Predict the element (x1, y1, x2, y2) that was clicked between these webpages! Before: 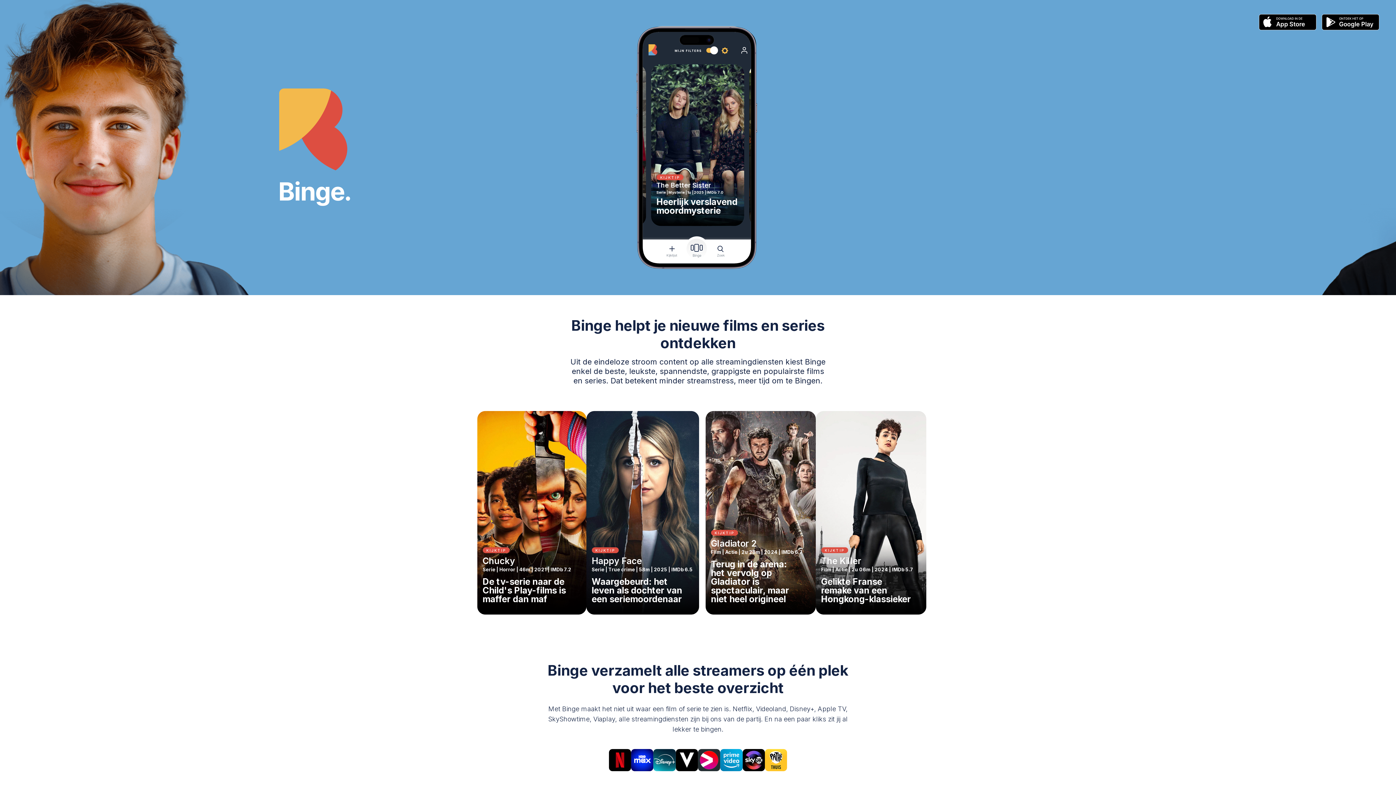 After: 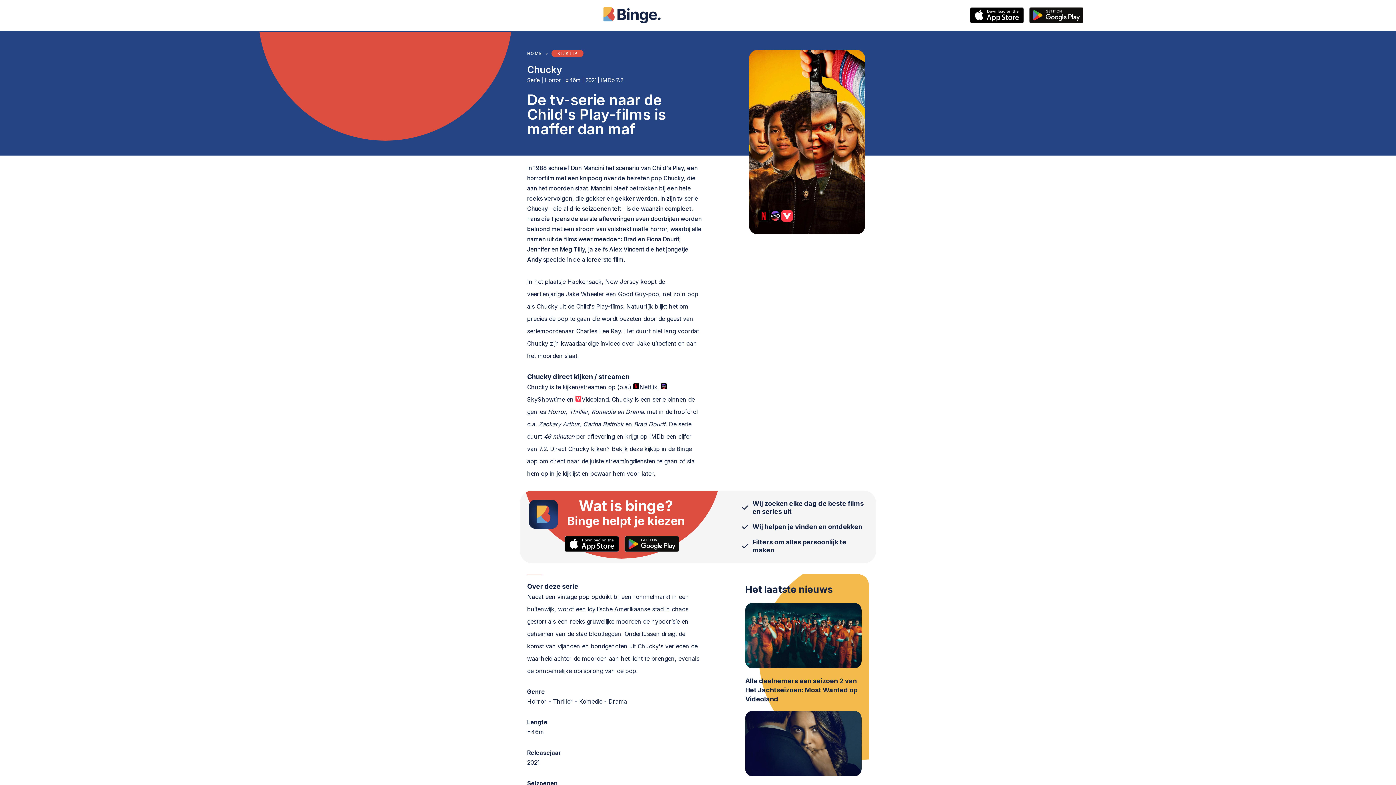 Action: bbox: (473, 407, 582, 618) label: KIJKTIP

Chucky

Serie | Horror | 46m | 2021 | IMDb 7.2

De tv-serie naar de Child's Play-films is maffer dan maf